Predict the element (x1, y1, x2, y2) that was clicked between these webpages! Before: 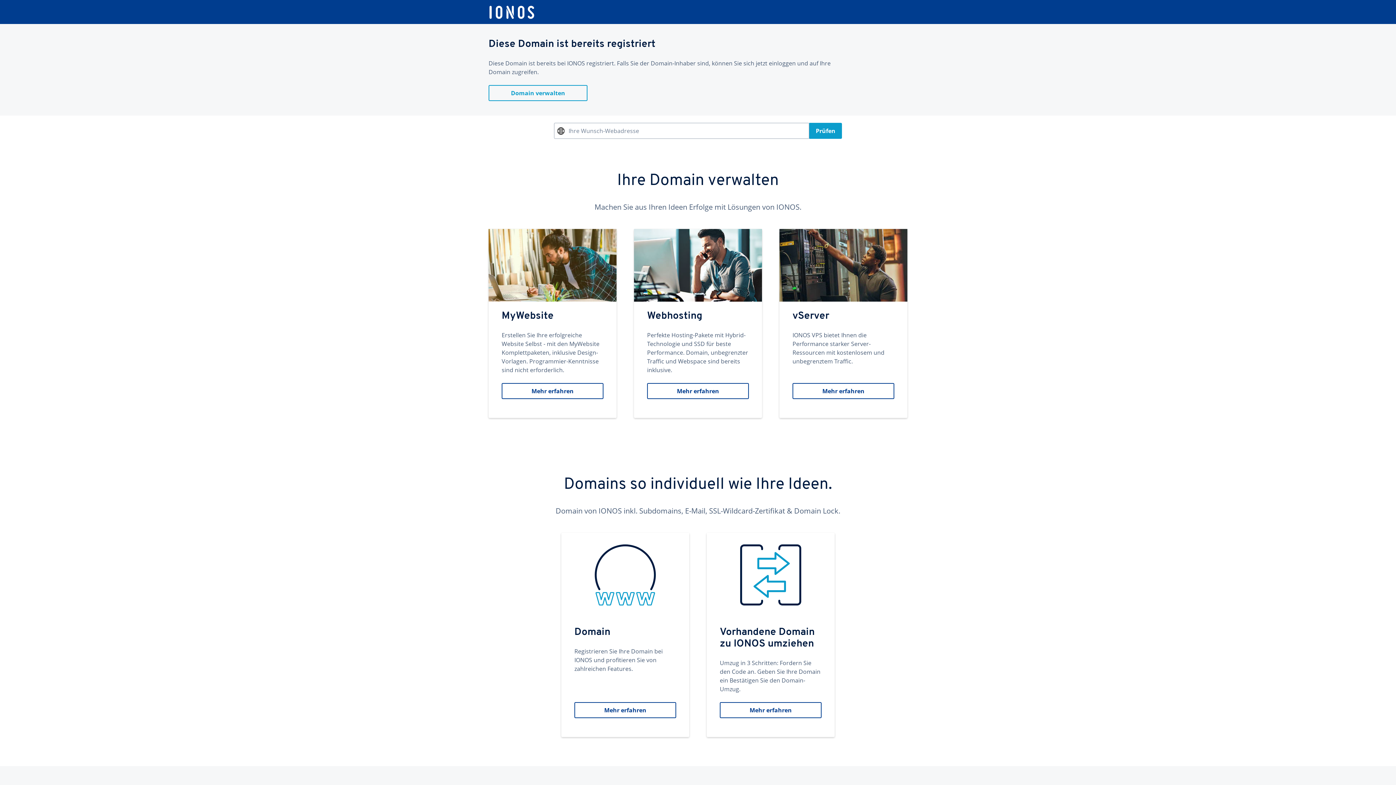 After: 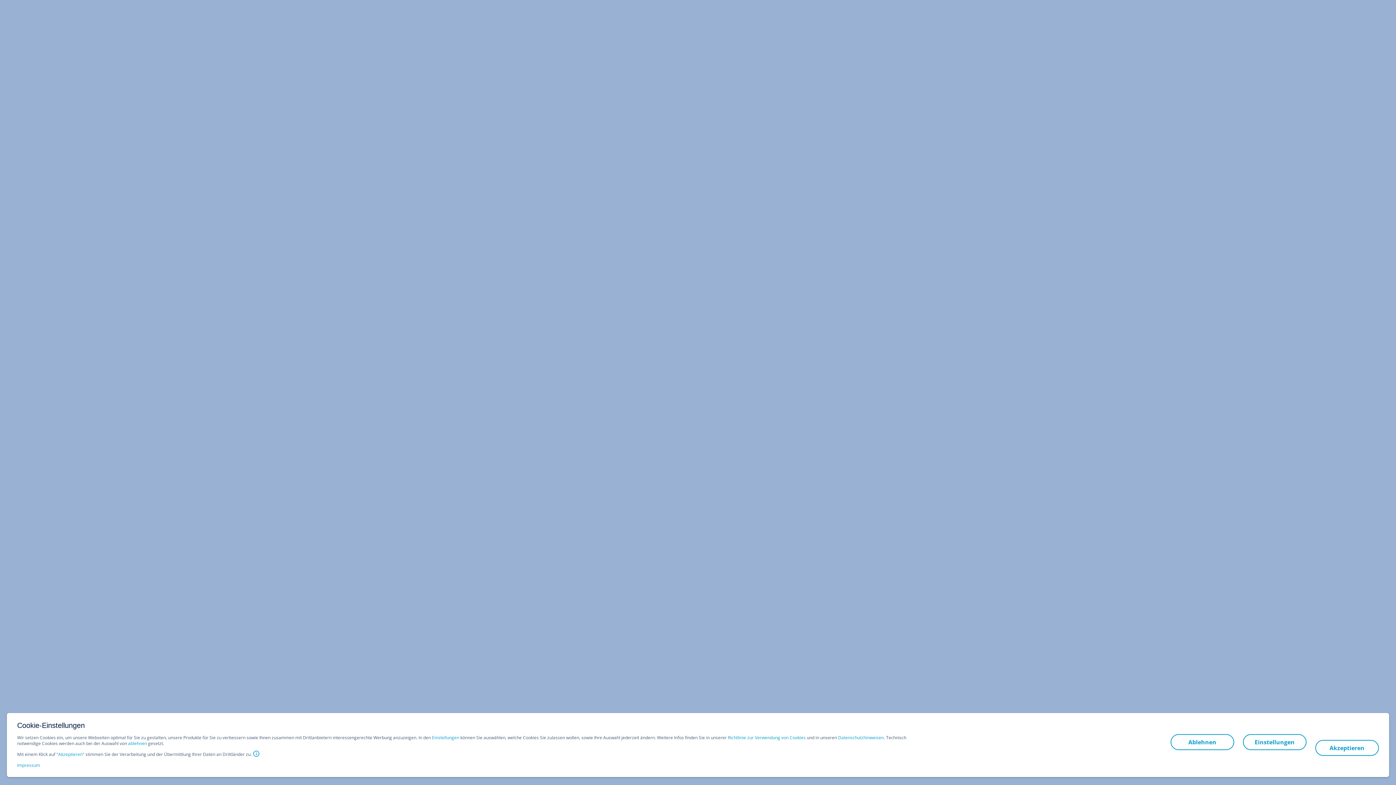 Action: label: Webhosting
Perfekte Hosting-Pakete mit Hybrid-Technologie und SSD für beste Performance. Domain, unbegrenzter Traffic und Webspace sind bereits inklusive.
Mehr erfahren bbox: (634, 229, 762, 418)